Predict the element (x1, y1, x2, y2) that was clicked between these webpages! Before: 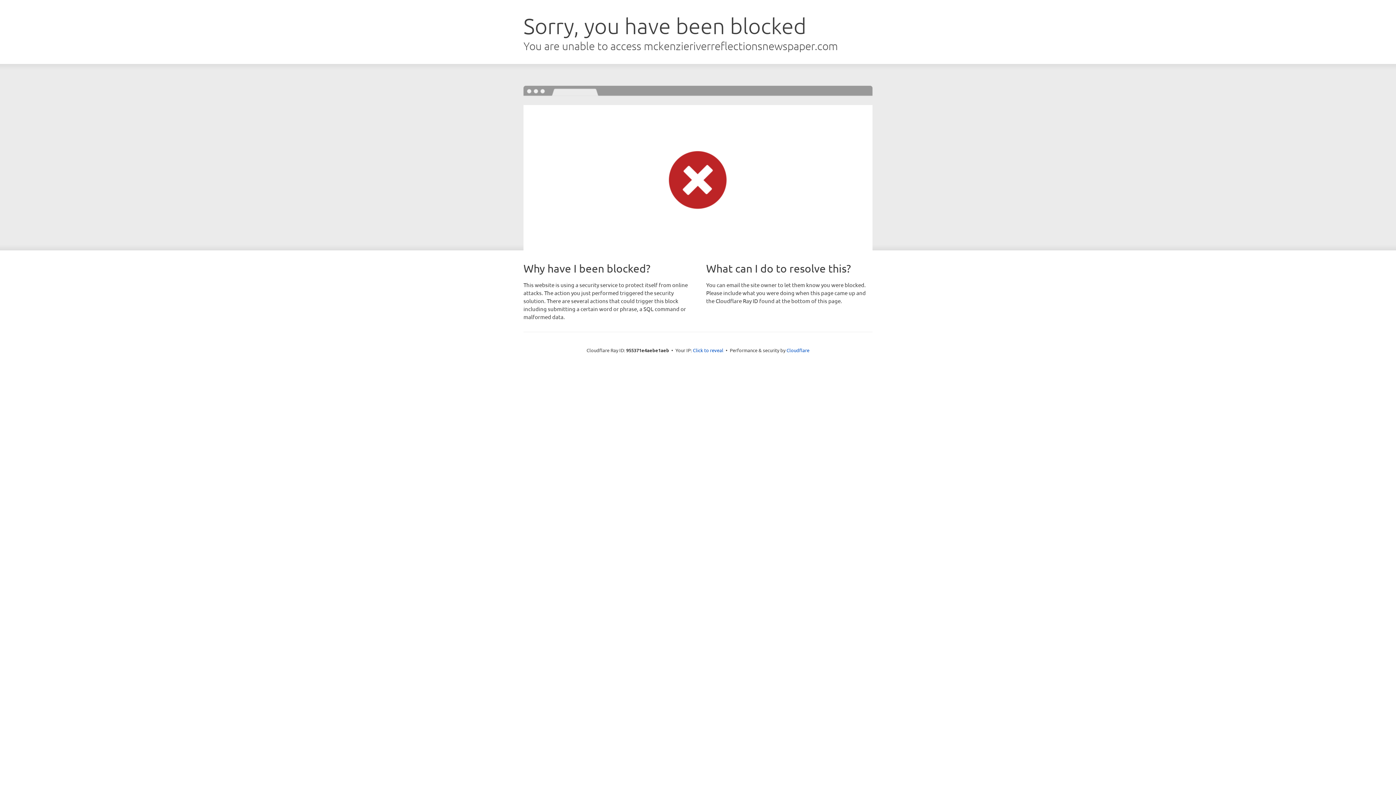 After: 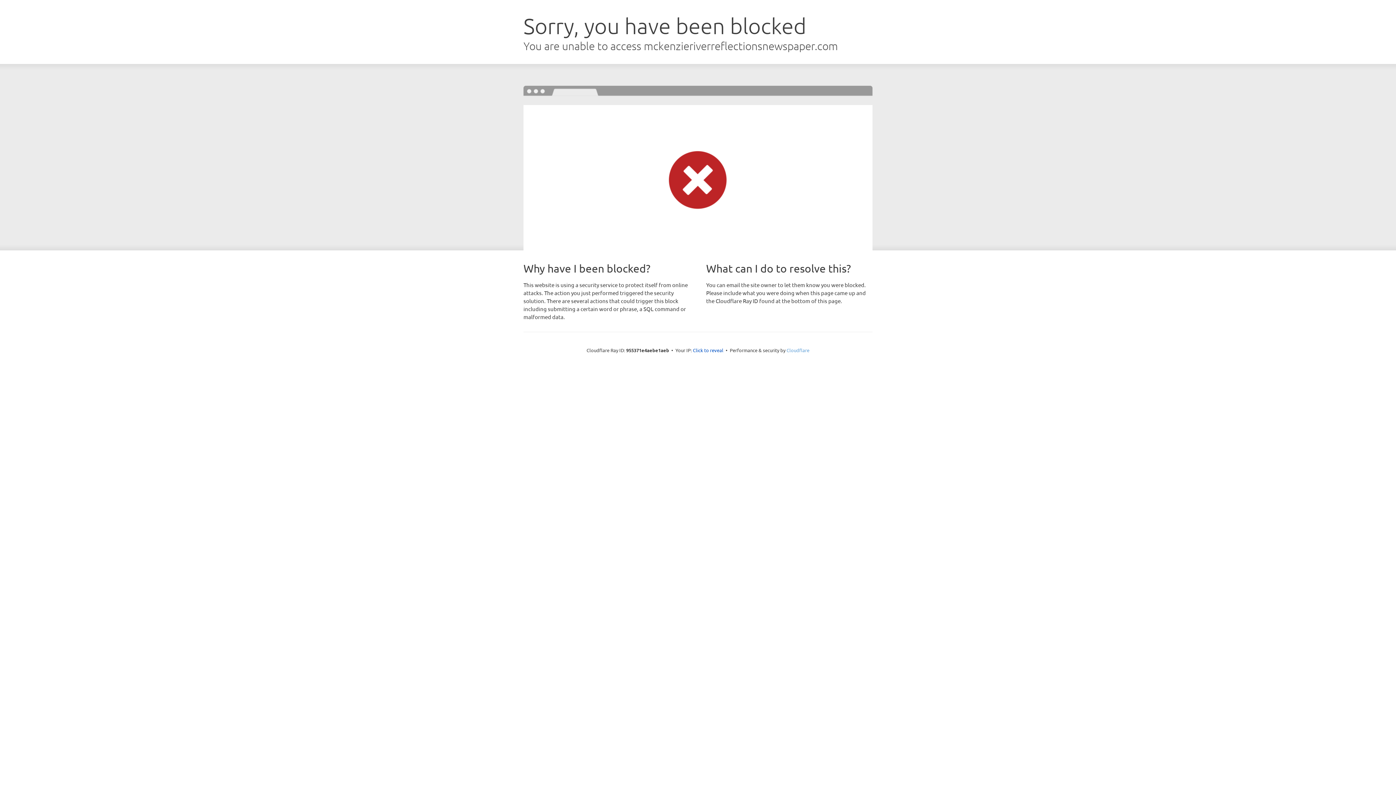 Action: label: Cloudflare bbox: (786, 347, 809, 353)